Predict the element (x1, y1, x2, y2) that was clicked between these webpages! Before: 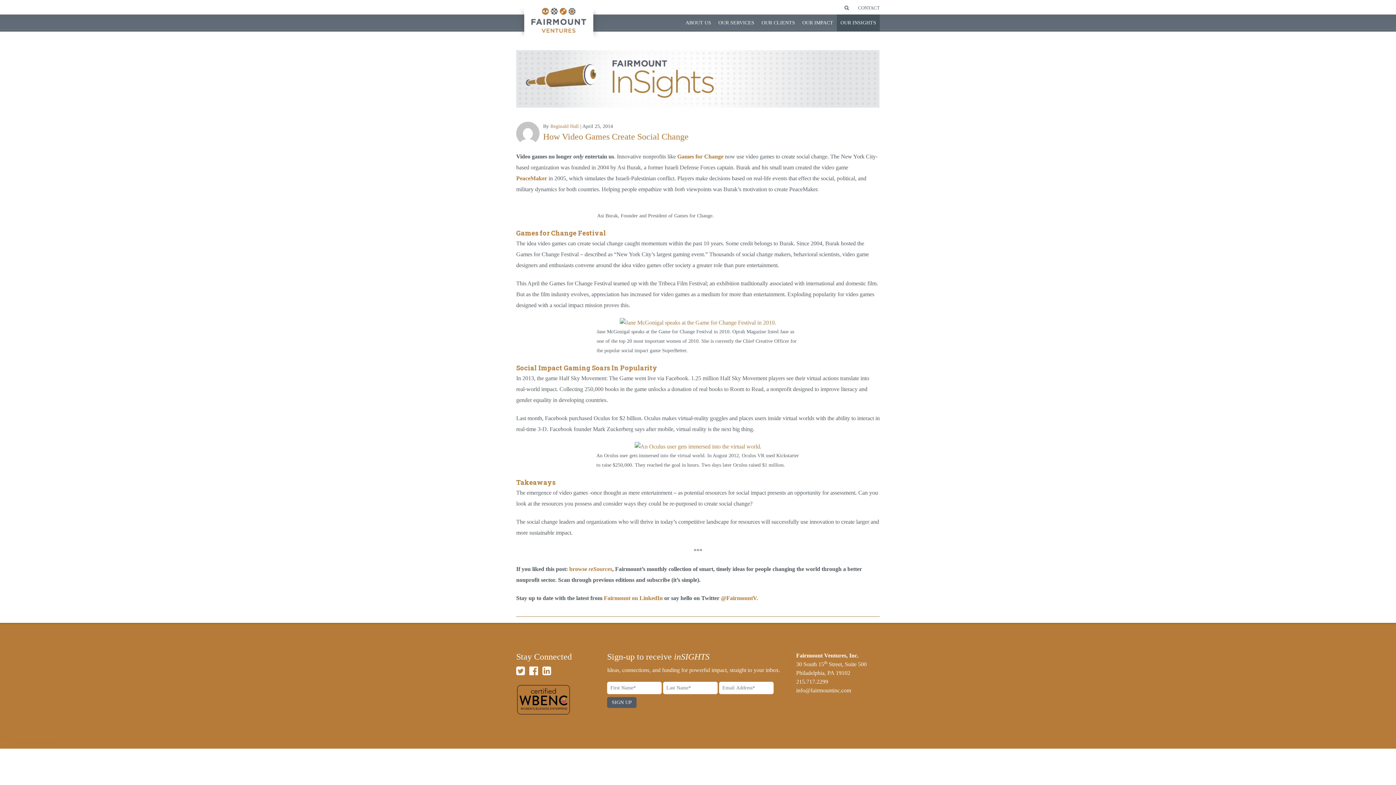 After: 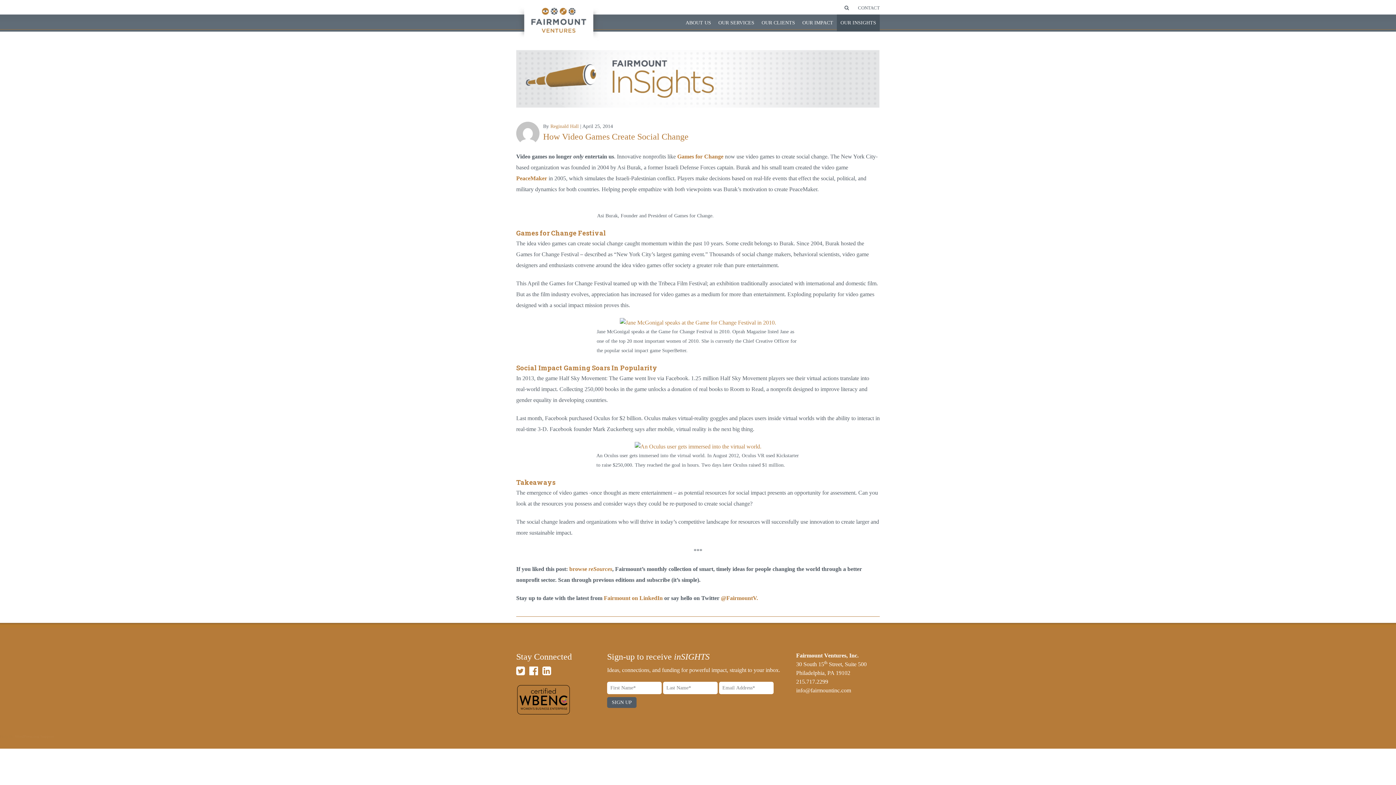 Action: bbox: (529, 669, 538, 676)